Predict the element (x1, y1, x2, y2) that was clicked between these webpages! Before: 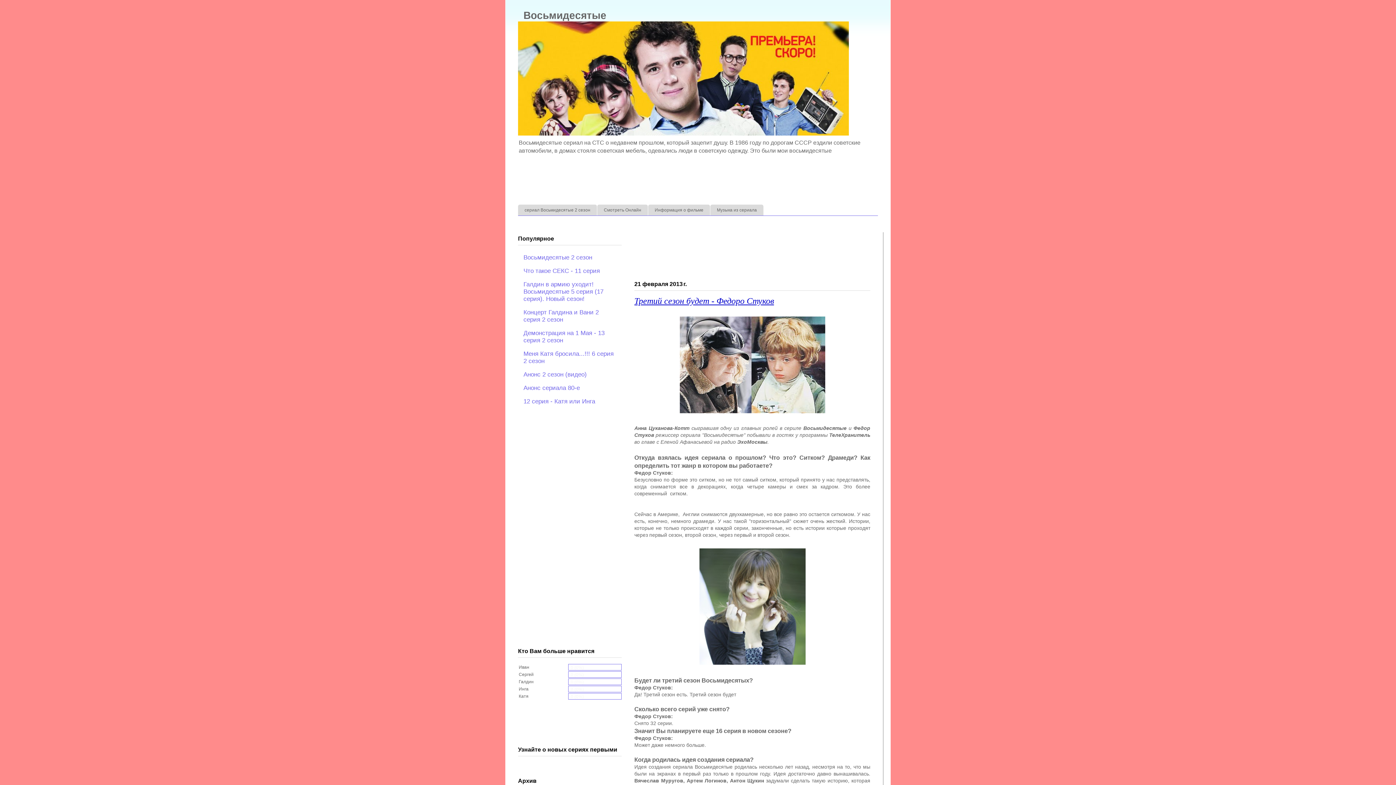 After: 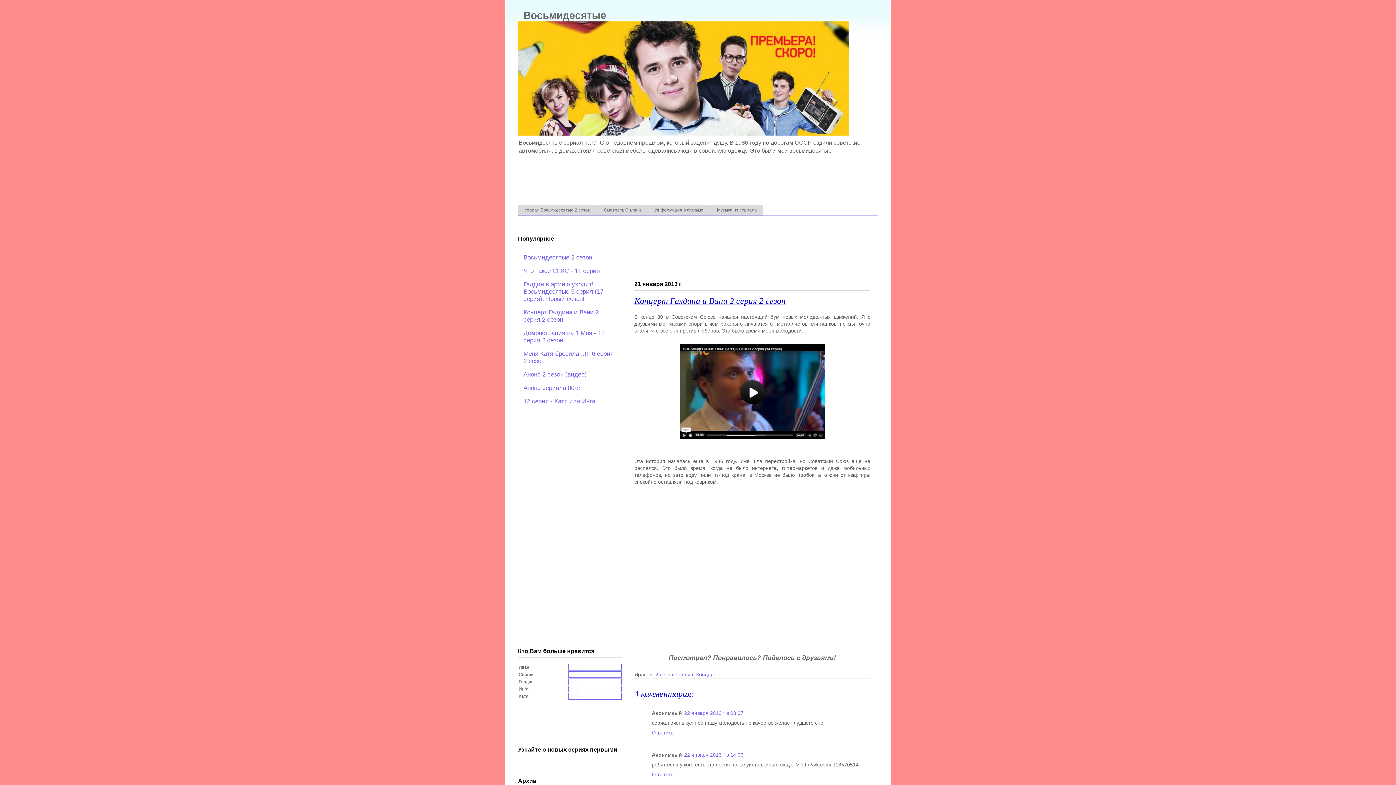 Action: bbox: (523, 308, 598, 323) label: Концерт Галдина и Вани 2 серия 2 сезон